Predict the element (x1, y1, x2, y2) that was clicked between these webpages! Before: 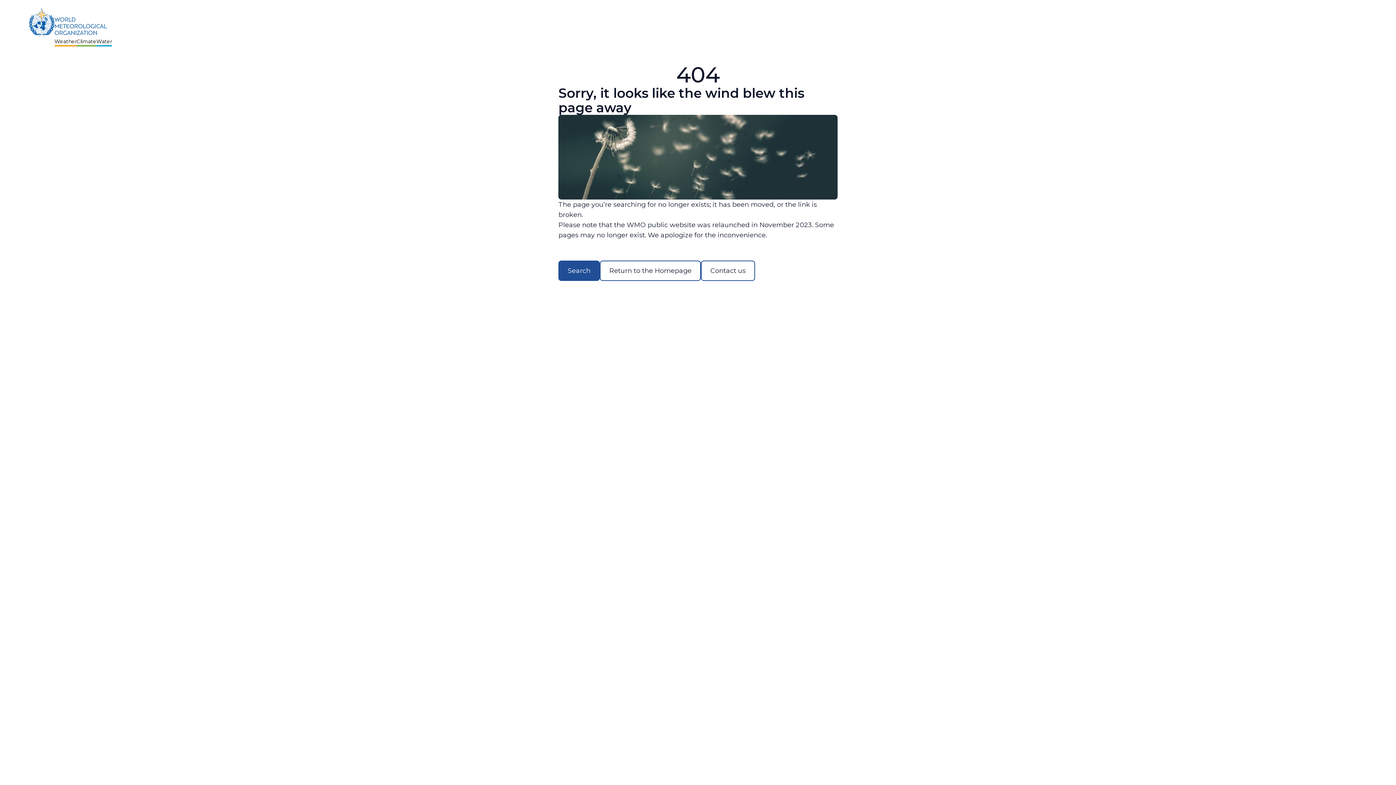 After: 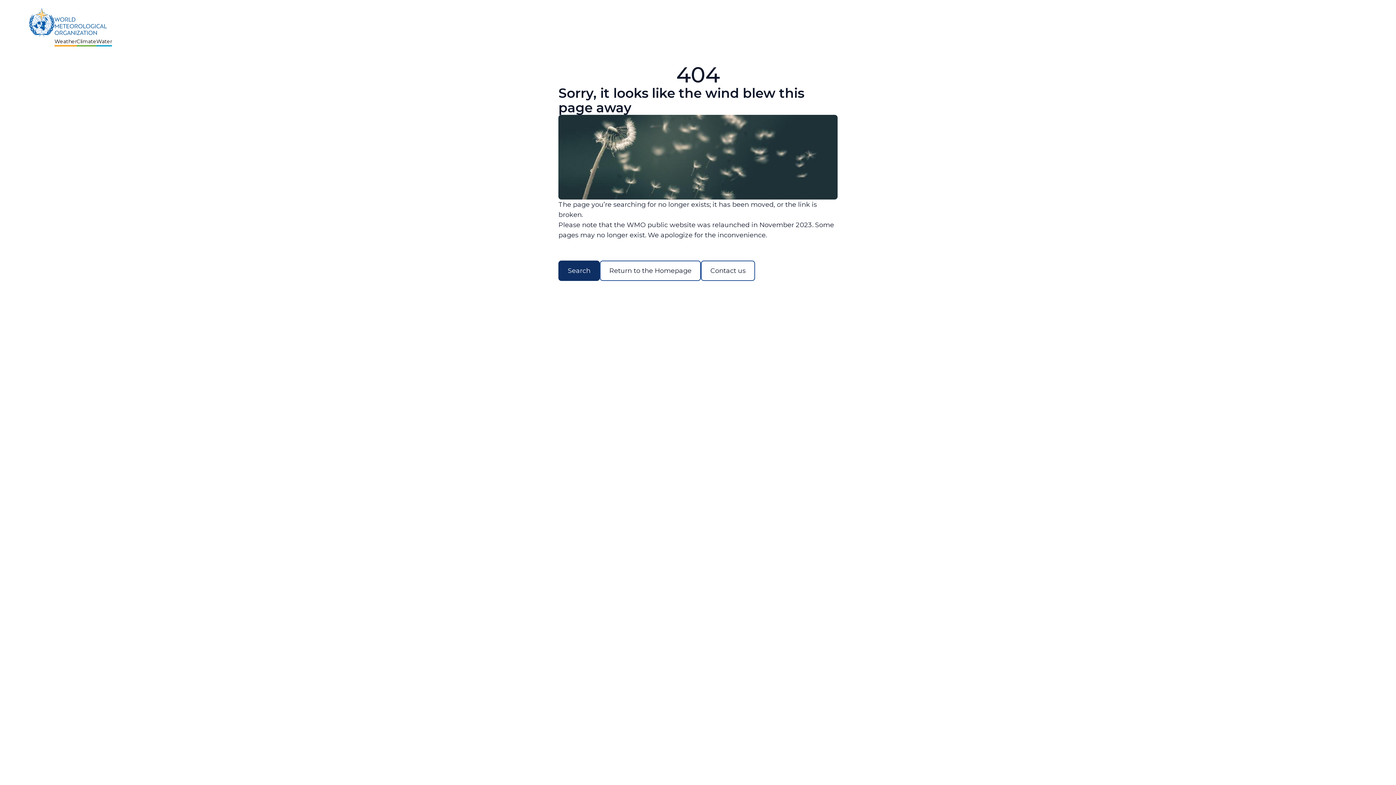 Action: label: Search bbox: (558, 260, 600, 281)